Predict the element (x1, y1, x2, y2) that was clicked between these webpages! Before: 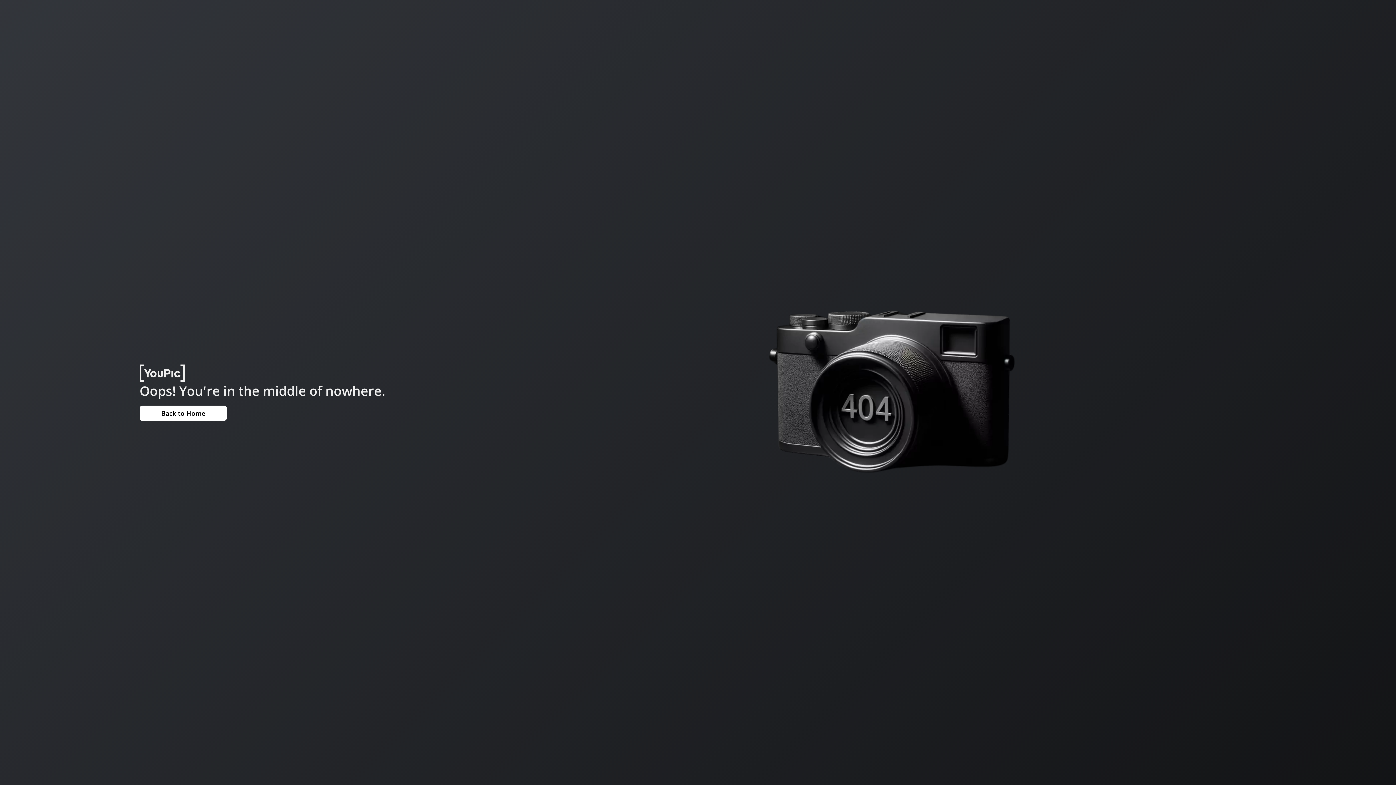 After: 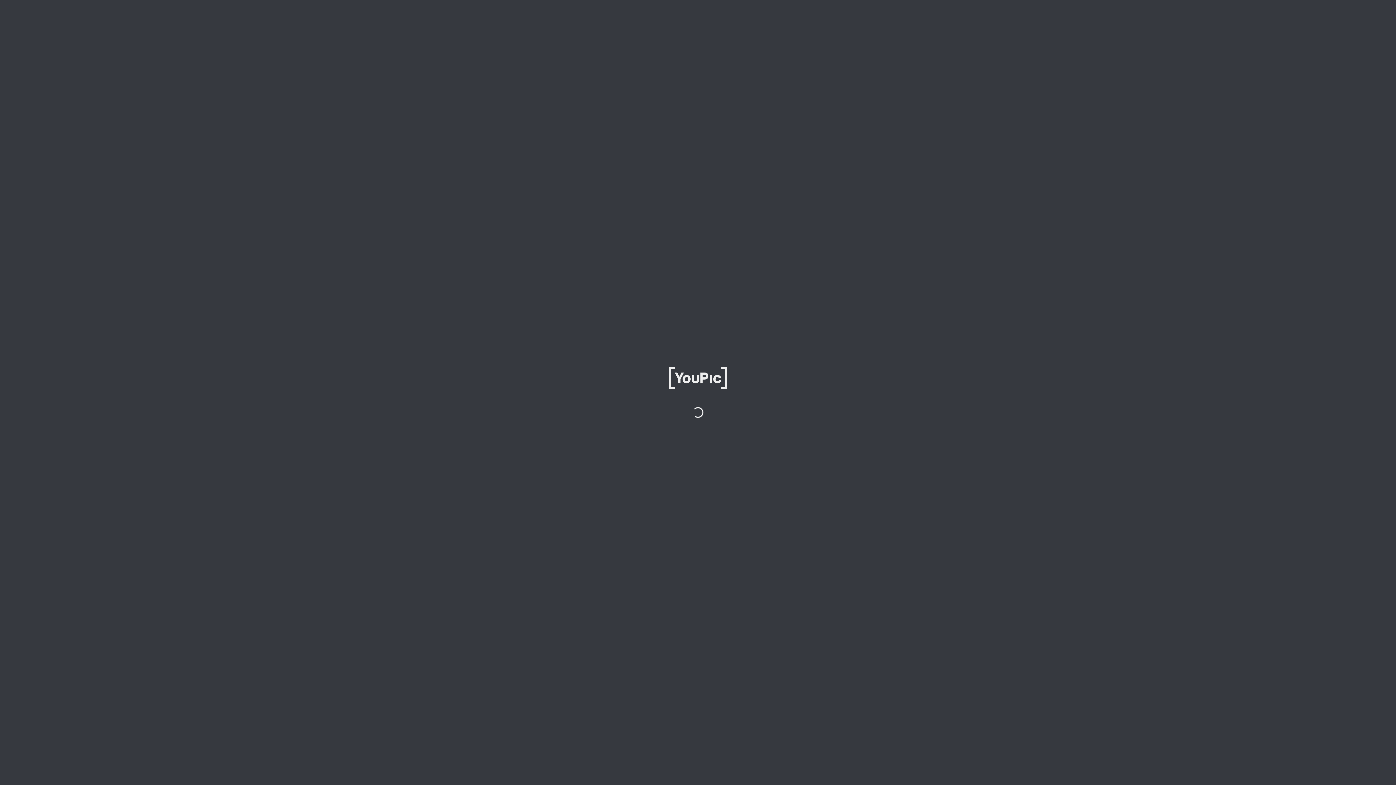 Action: bbox: (139, 405, 226, 420) label: Back to Home